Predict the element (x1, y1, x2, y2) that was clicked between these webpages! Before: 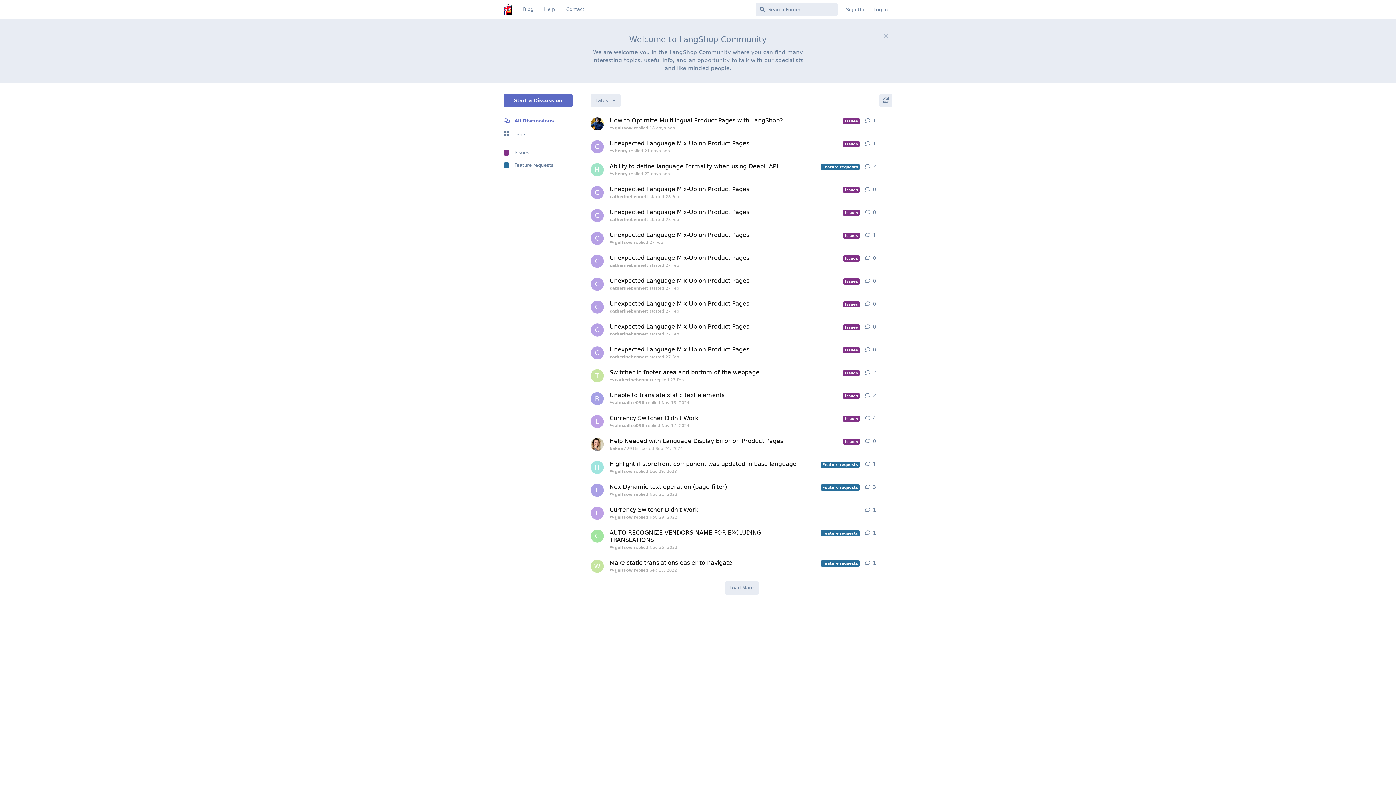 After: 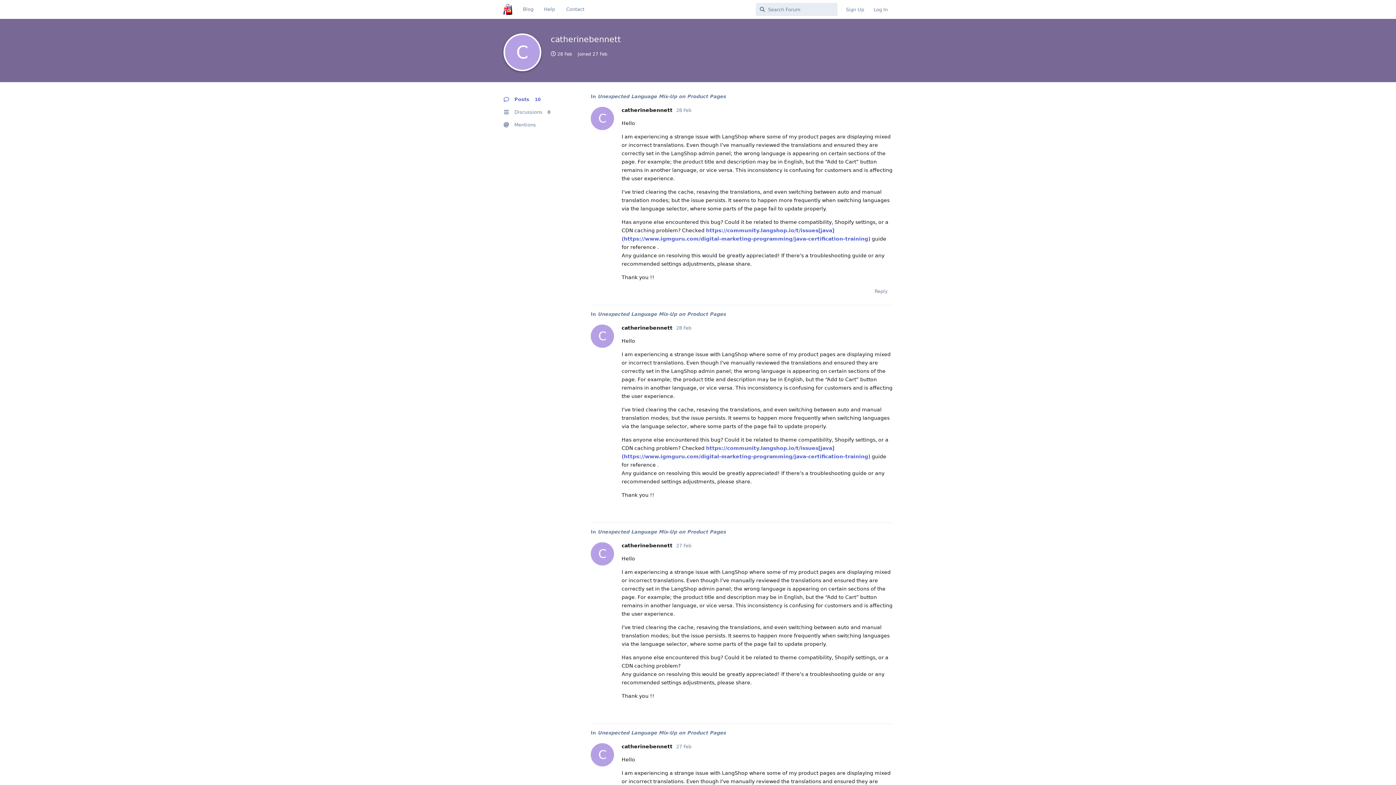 Action: bbox: (590, 232, 604, 245) label: C